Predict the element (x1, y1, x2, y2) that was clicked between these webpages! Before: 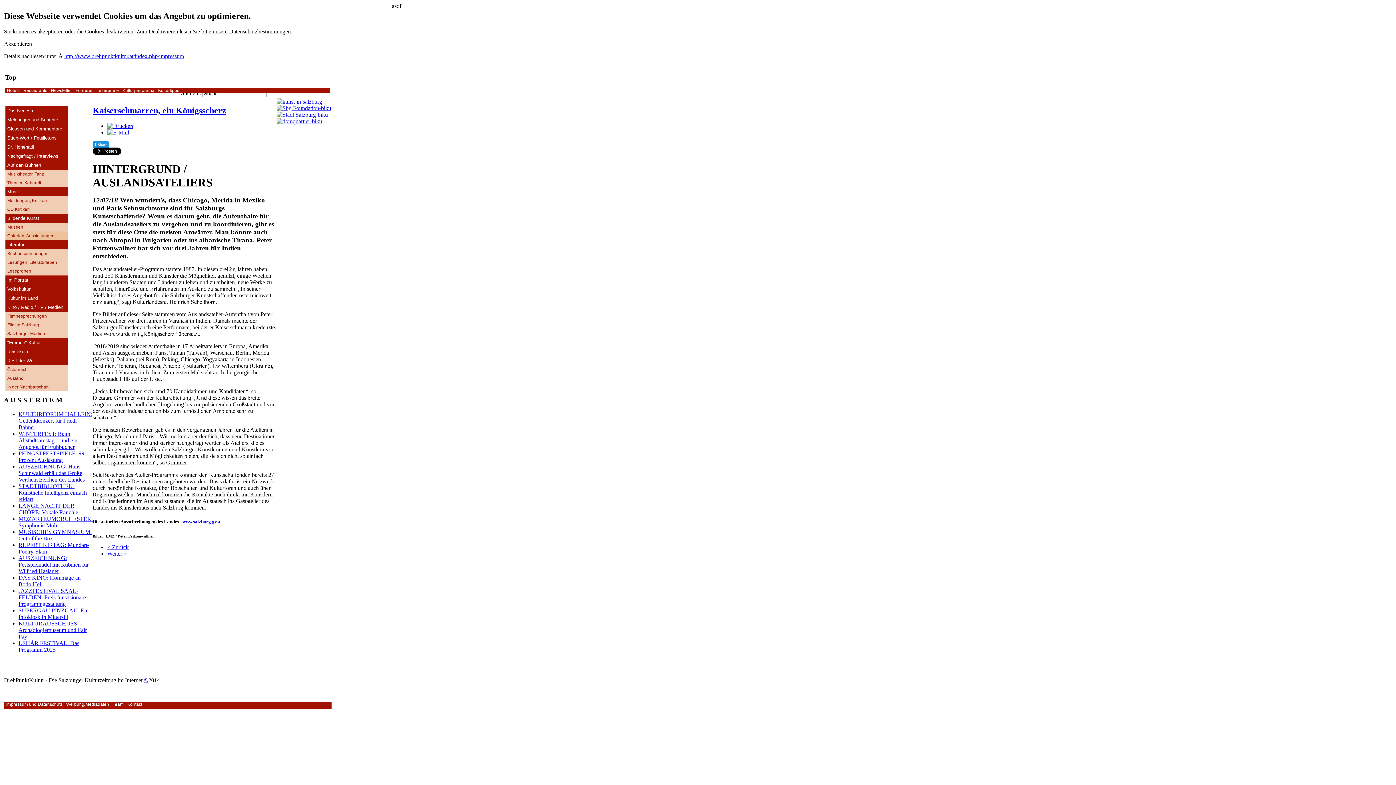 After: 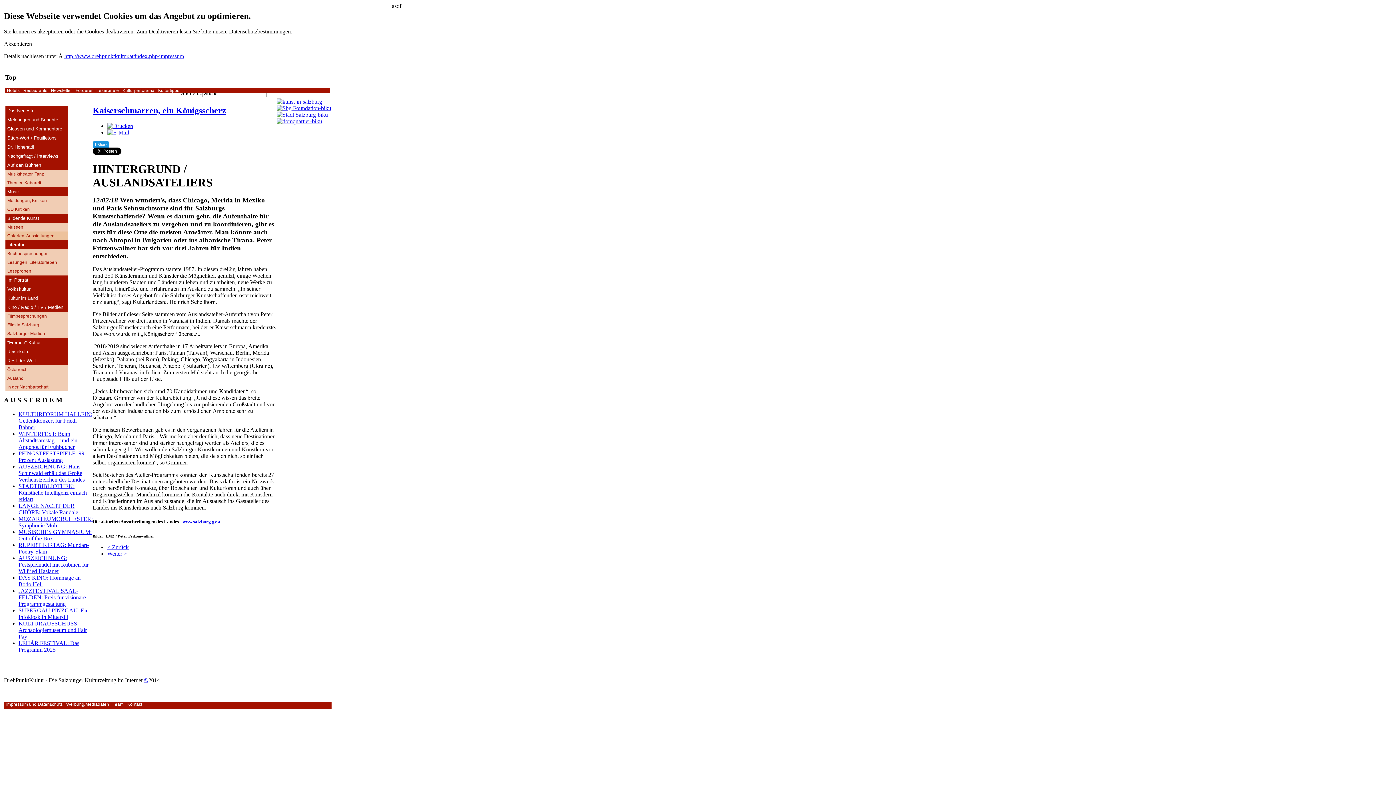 Action: bbox: (92, 141, 109, 147) label: fShare